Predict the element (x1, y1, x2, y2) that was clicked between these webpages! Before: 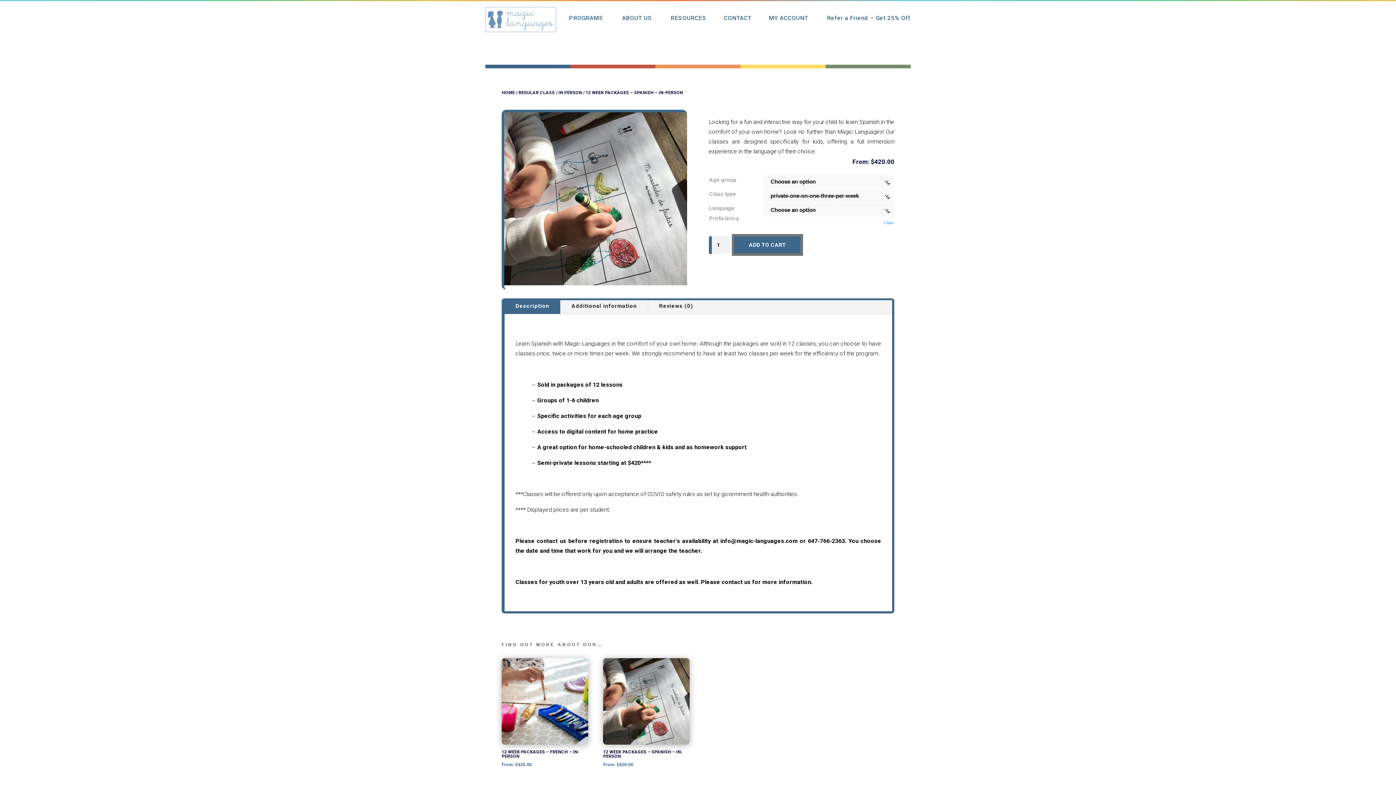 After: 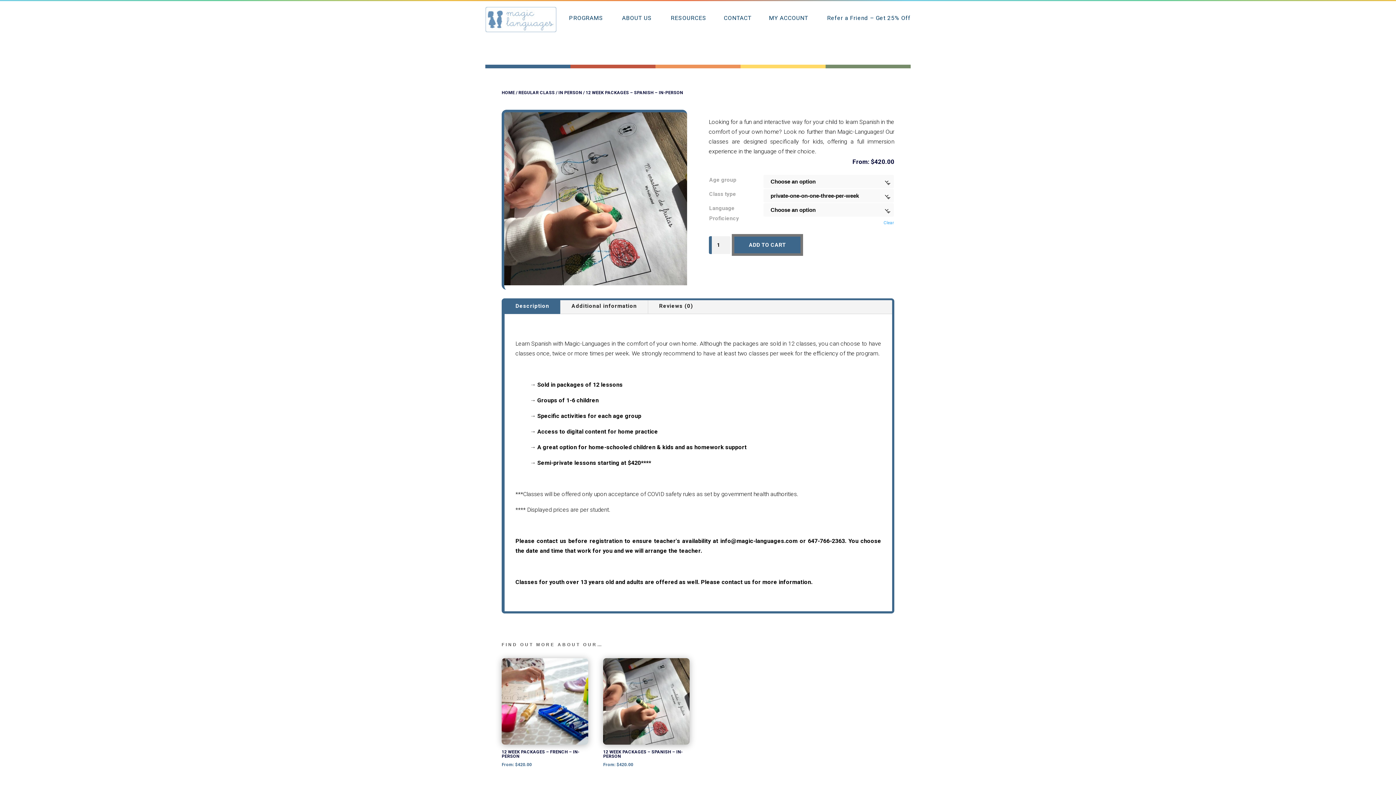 Action: label: 12 WEEK PACKAGES – SPANISH – IN-PERSON
From: $420.00 bbox: (603, 658, 689, 771)